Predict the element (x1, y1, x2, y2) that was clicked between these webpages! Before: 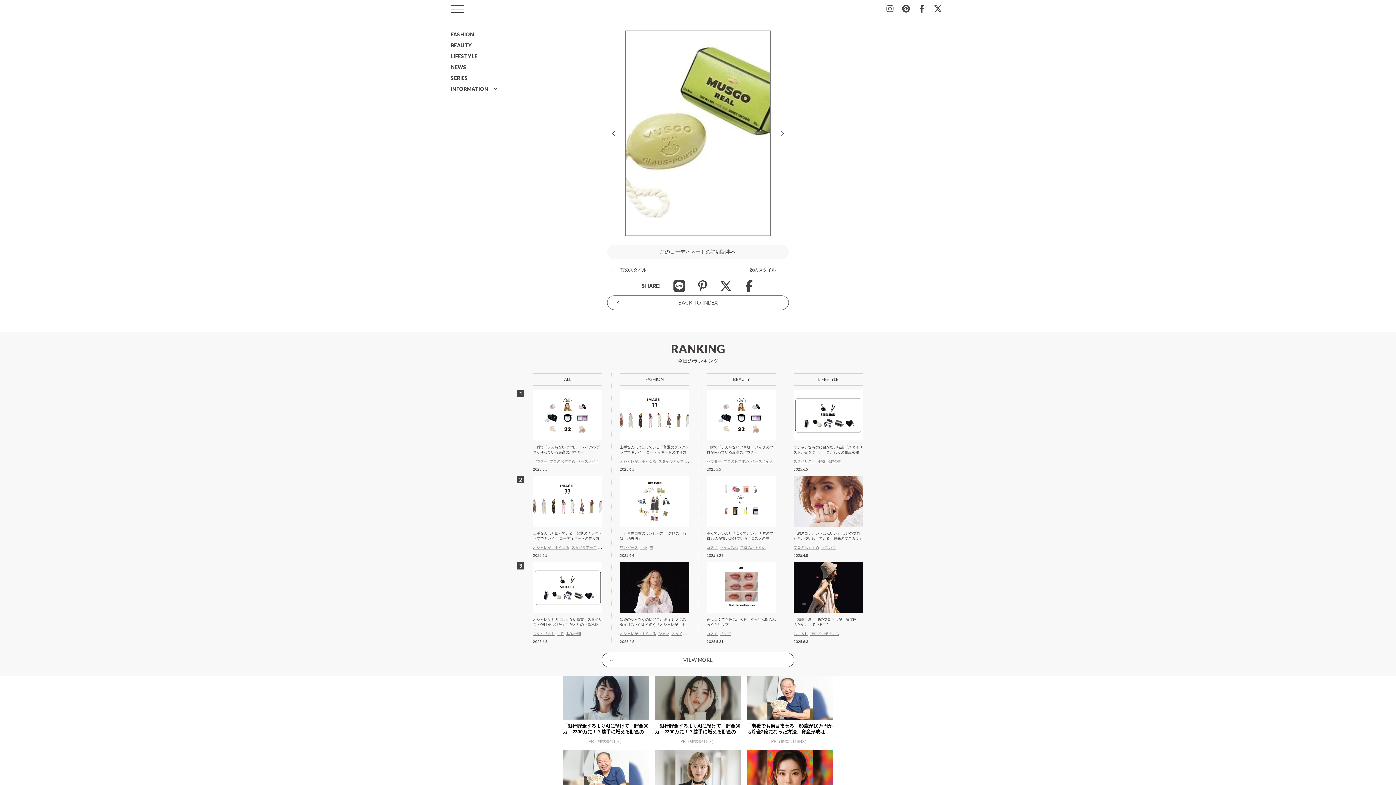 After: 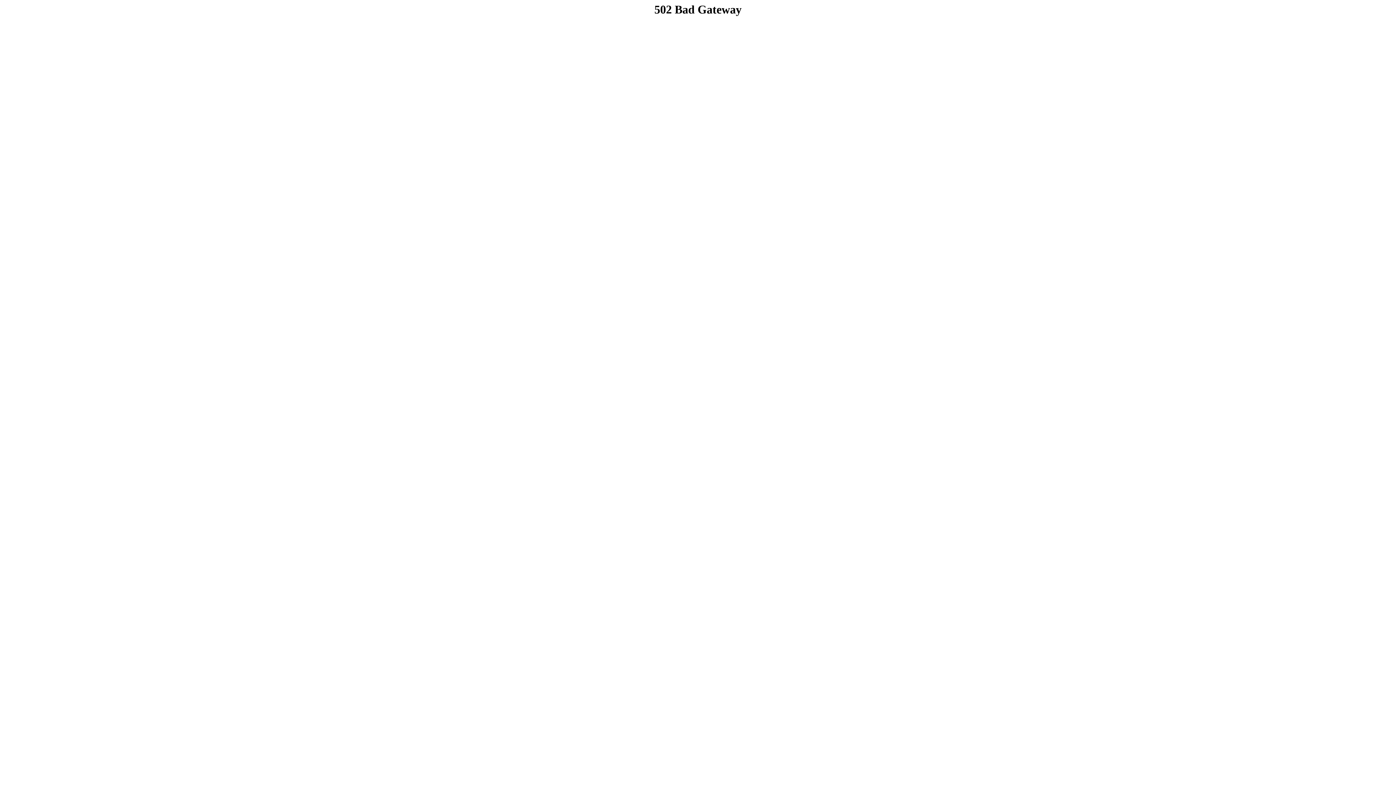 Action: label: オシャレなものに目がない職業「スタイリストが目をつけた」こだわりの白黒私物
スタイリスト小物私物公開

2025.6.5 bbox: (533, 562, 602, 644)